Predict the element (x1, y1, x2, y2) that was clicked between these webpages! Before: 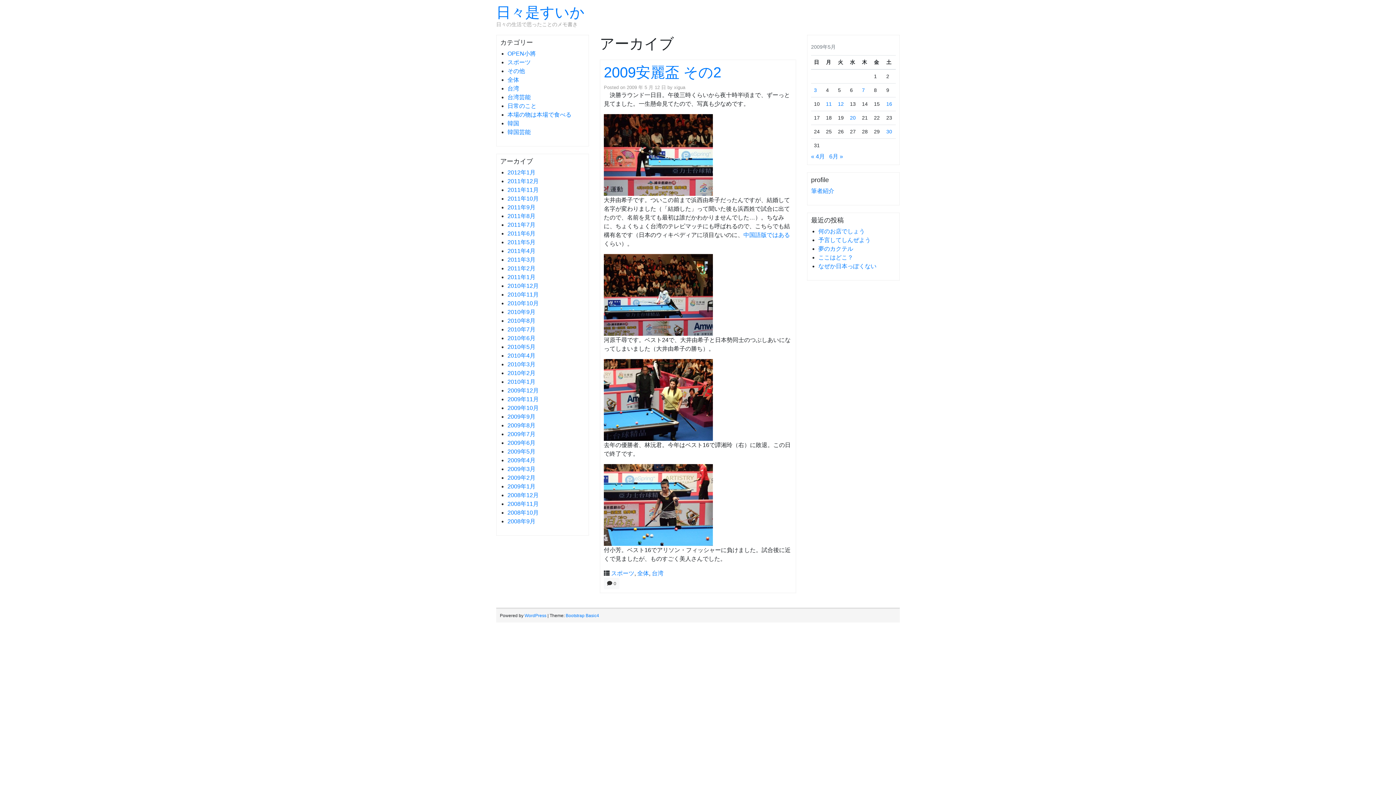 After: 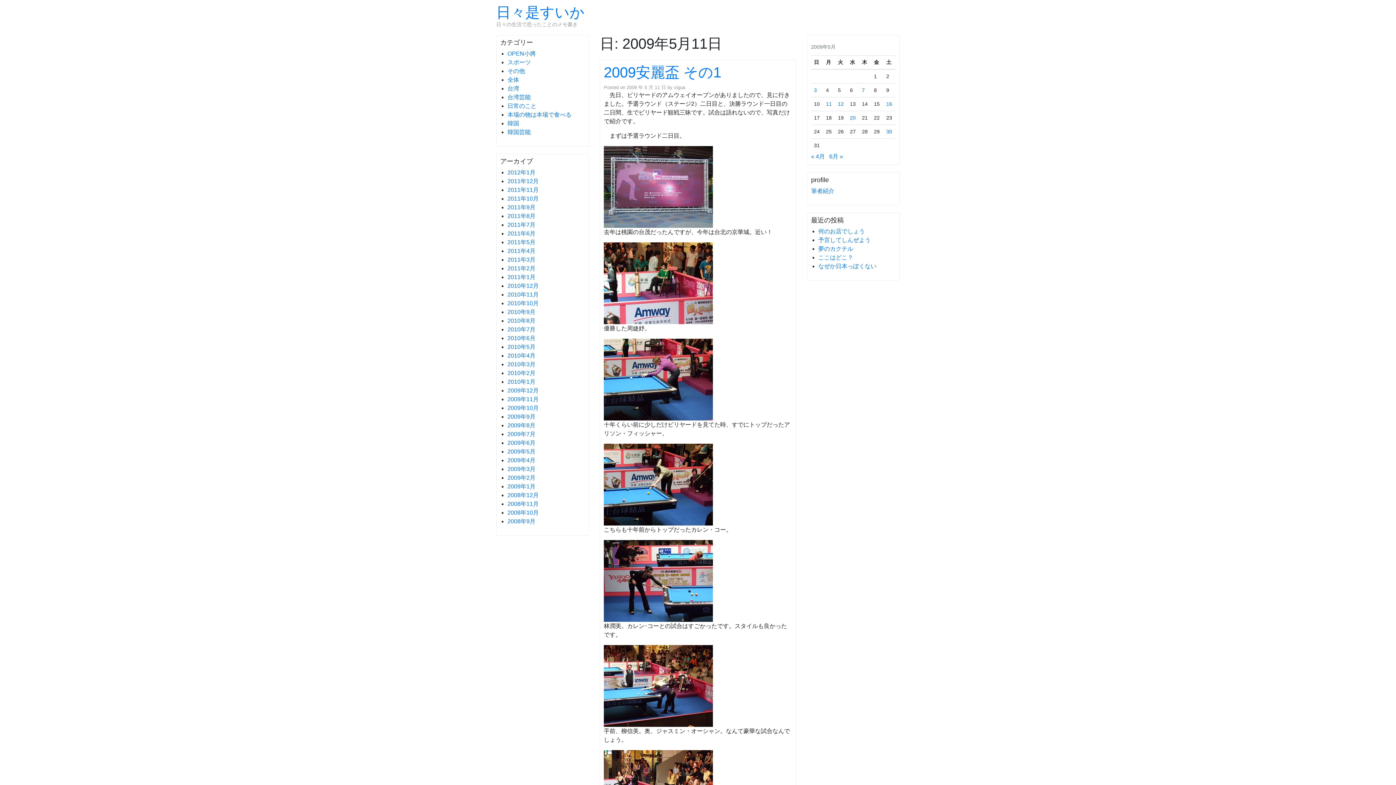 Action: bbox: (826, 101, 832, 106) label: 2009年5月11日 に投稿を公開